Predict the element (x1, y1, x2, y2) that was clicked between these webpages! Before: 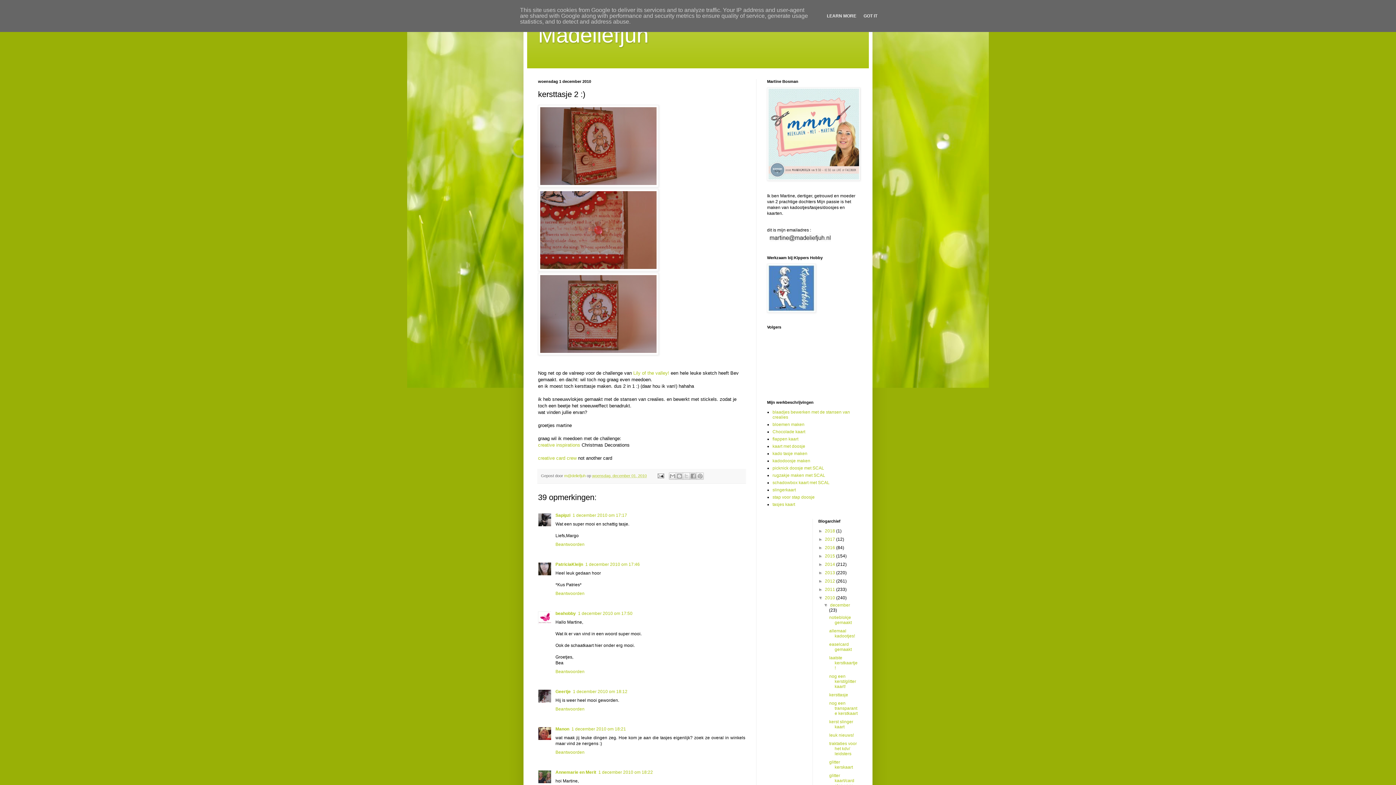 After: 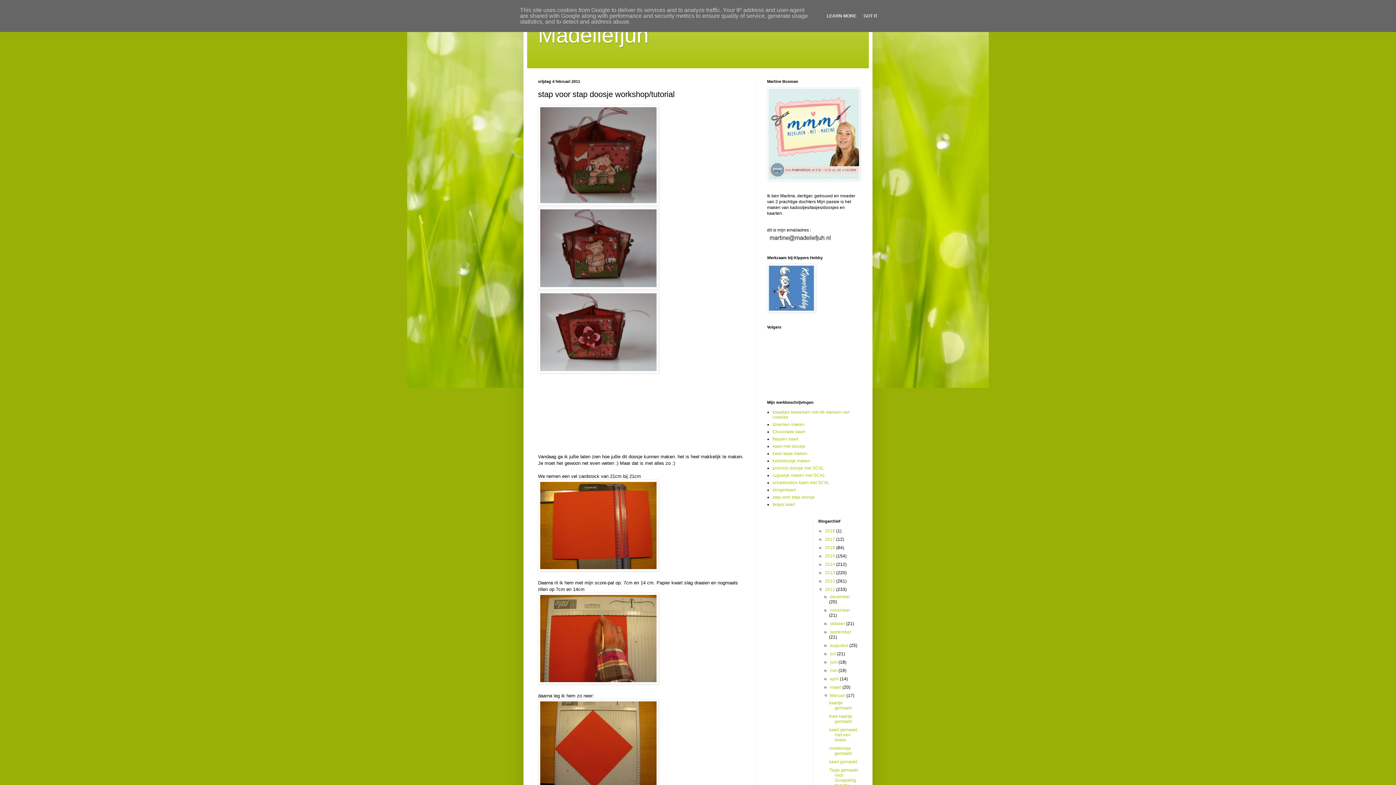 Action: label: stap voor stap doosje bbox: (772, 494, 814, 500)